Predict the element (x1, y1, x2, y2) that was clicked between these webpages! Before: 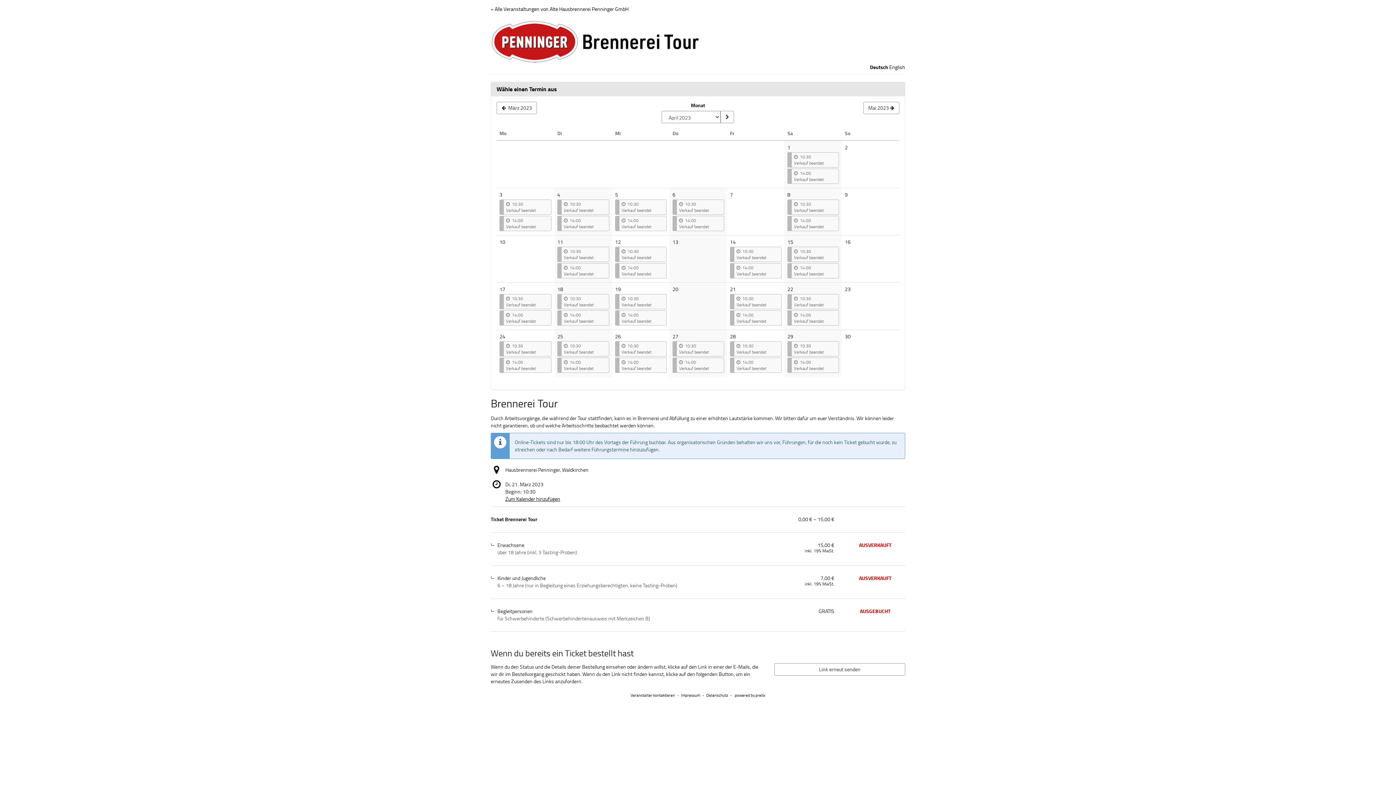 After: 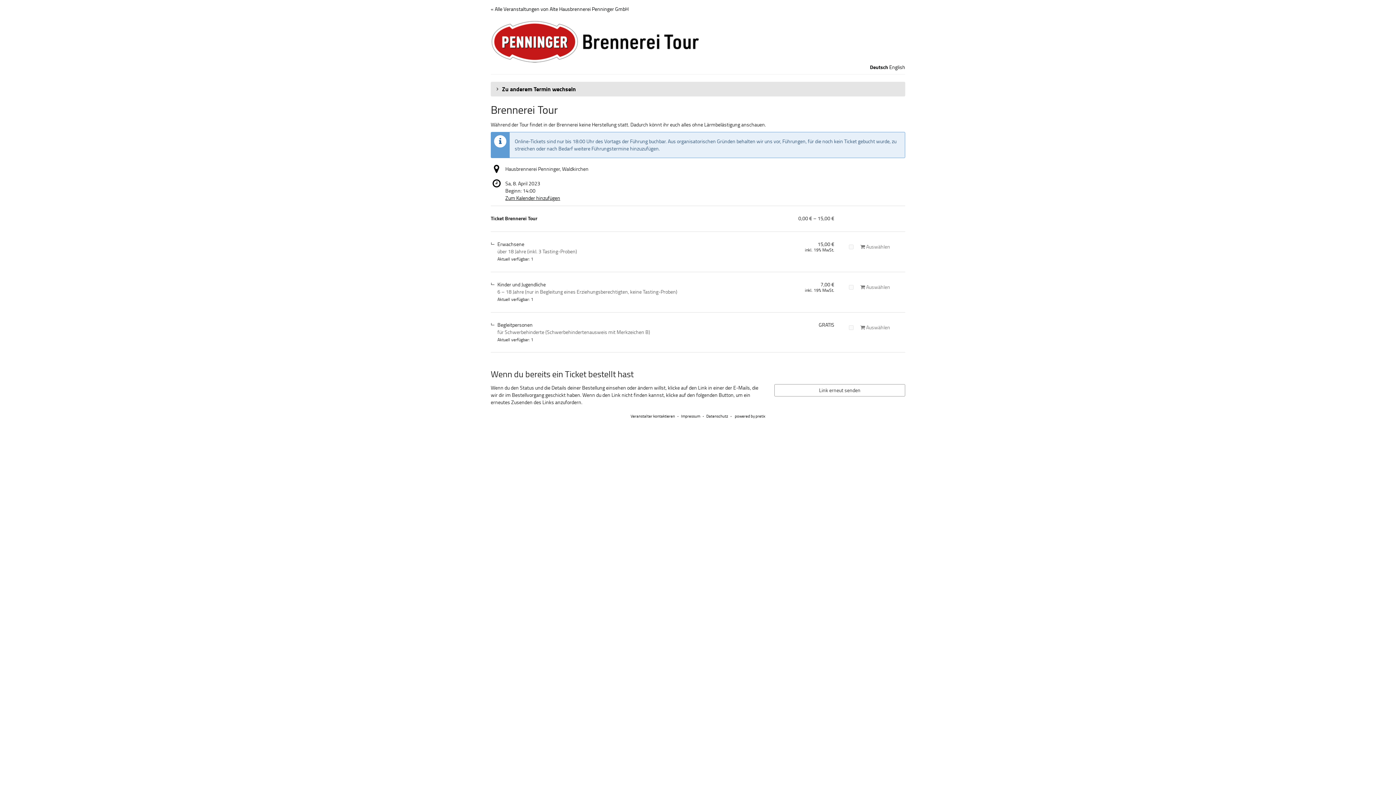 Action: label:  14:00
Verkauf beendet bbox: (787, 216, 839, 231)